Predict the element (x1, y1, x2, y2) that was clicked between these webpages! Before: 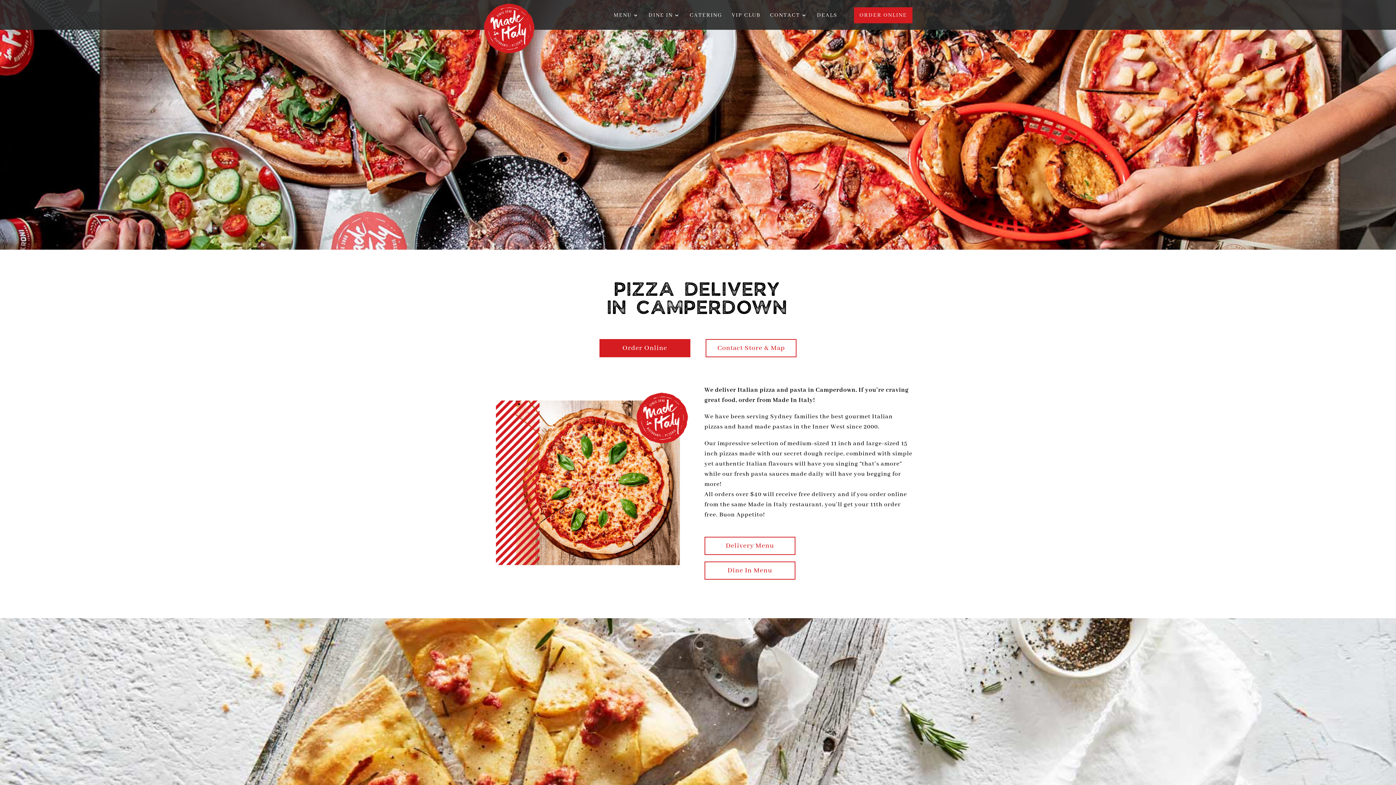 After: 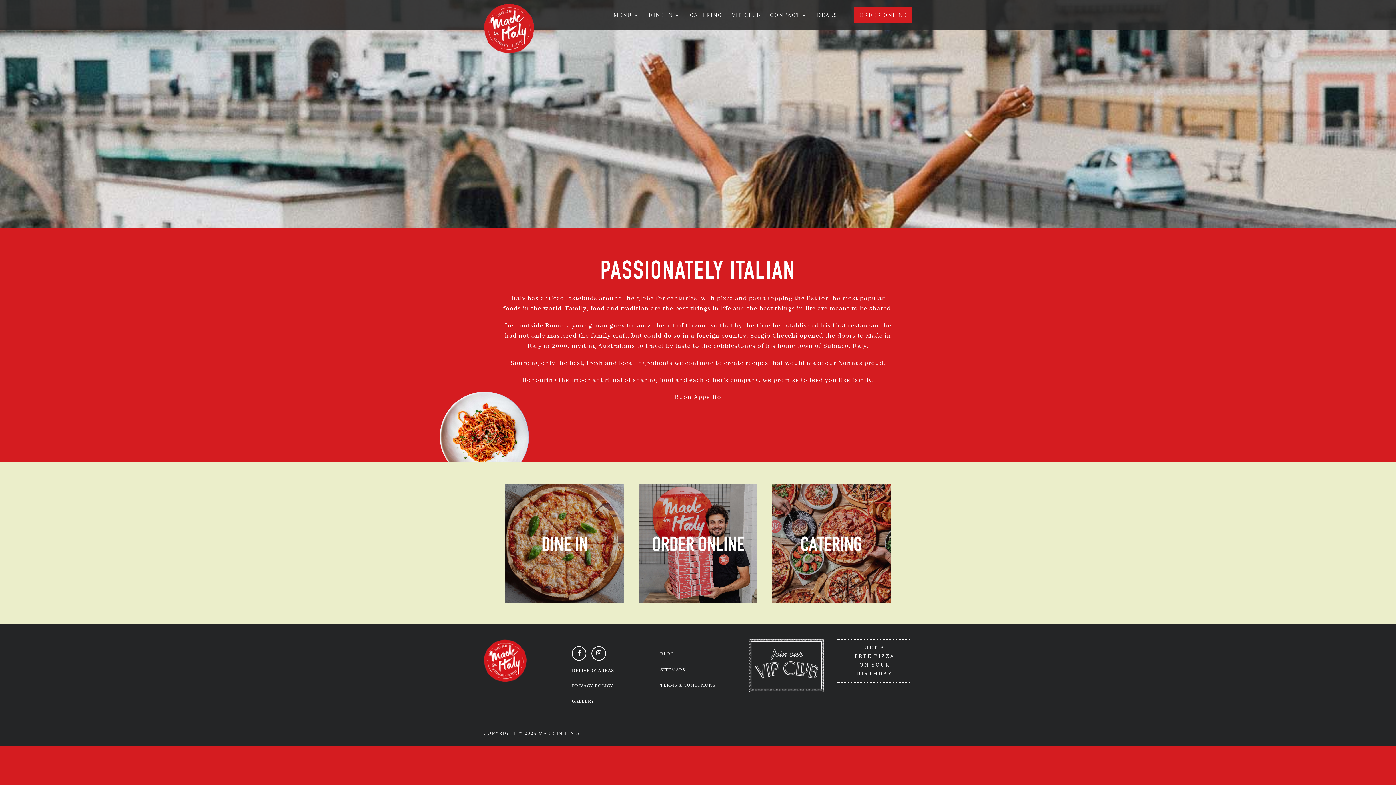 Action: bbox: (483, 3, 534, 54)